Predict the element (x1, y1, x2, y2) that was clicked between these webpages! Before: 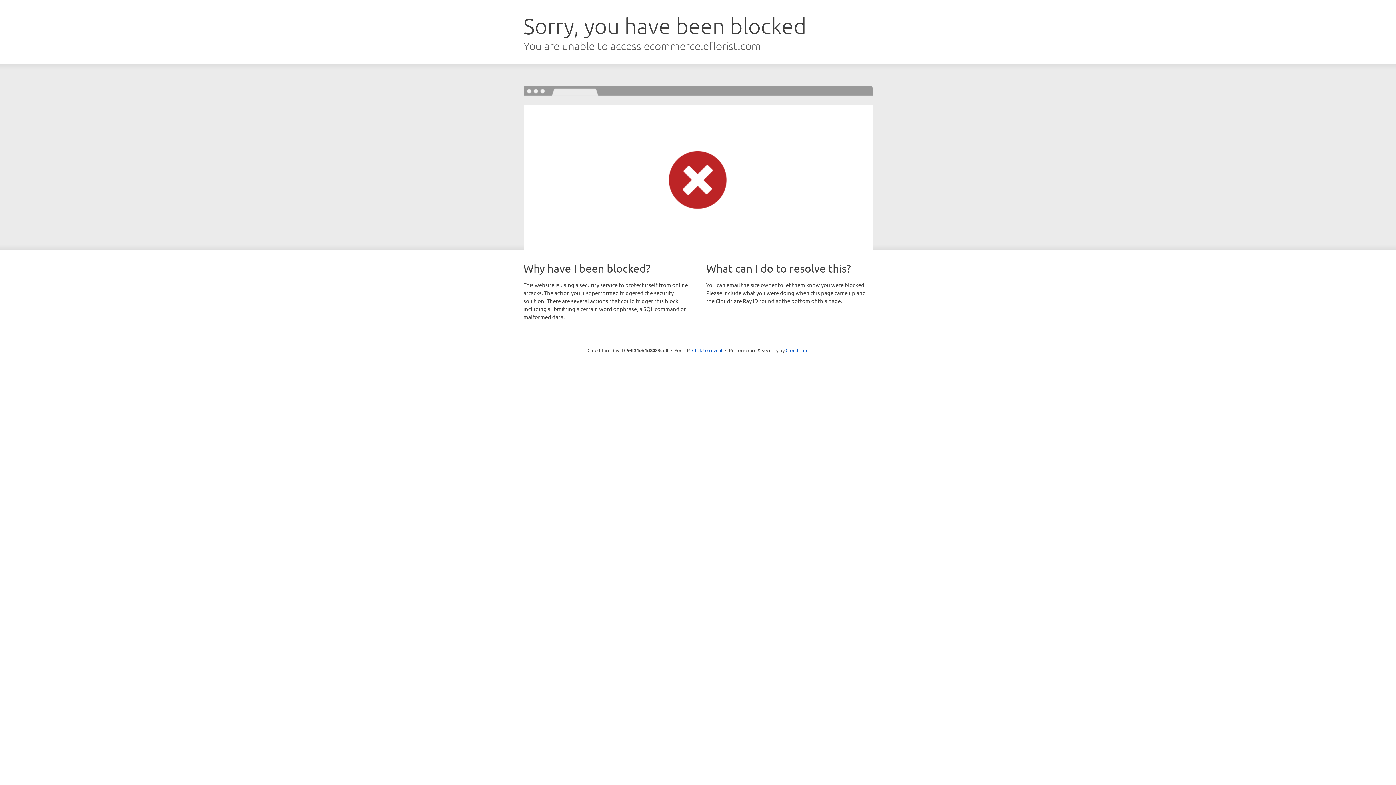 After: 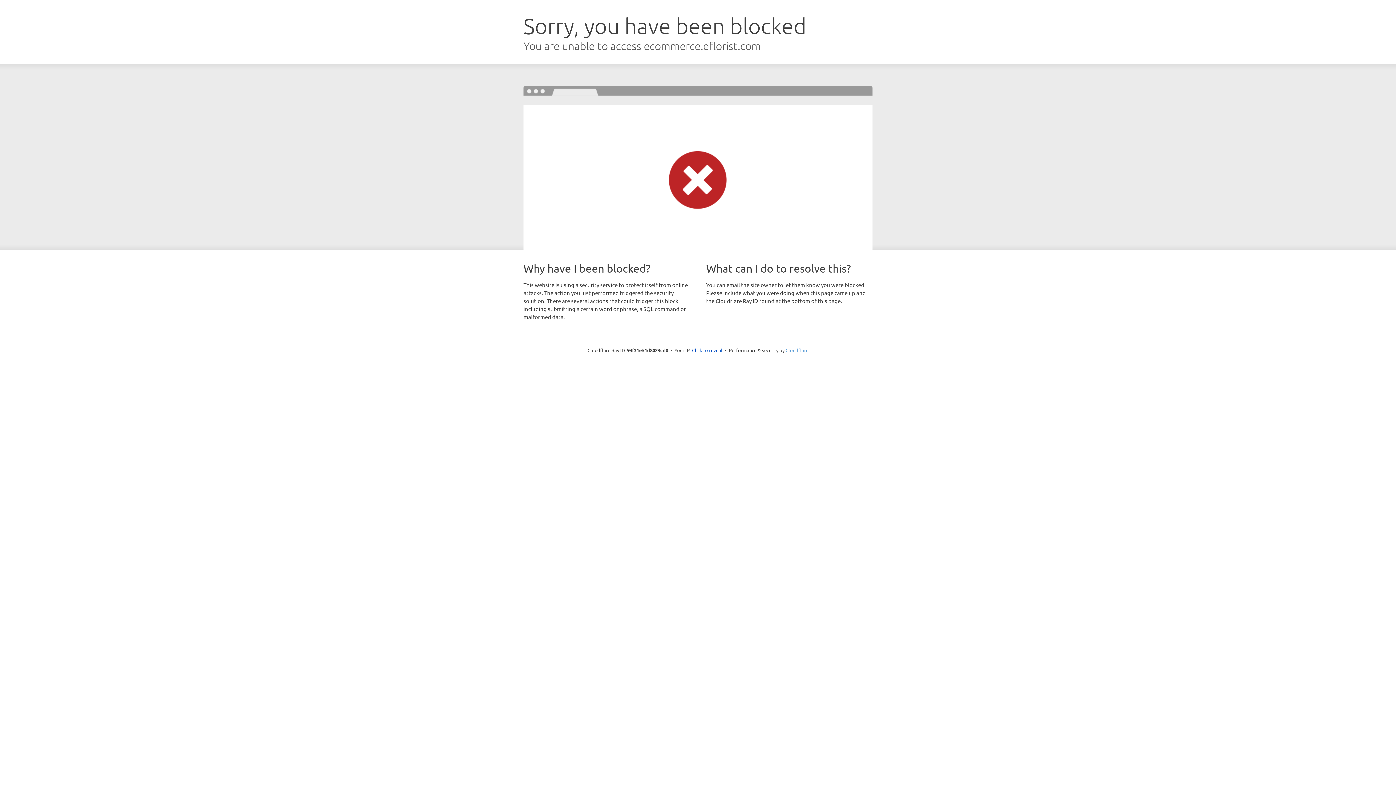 Action: label: Cloudflare bbox: (785, 347, 808, 353)